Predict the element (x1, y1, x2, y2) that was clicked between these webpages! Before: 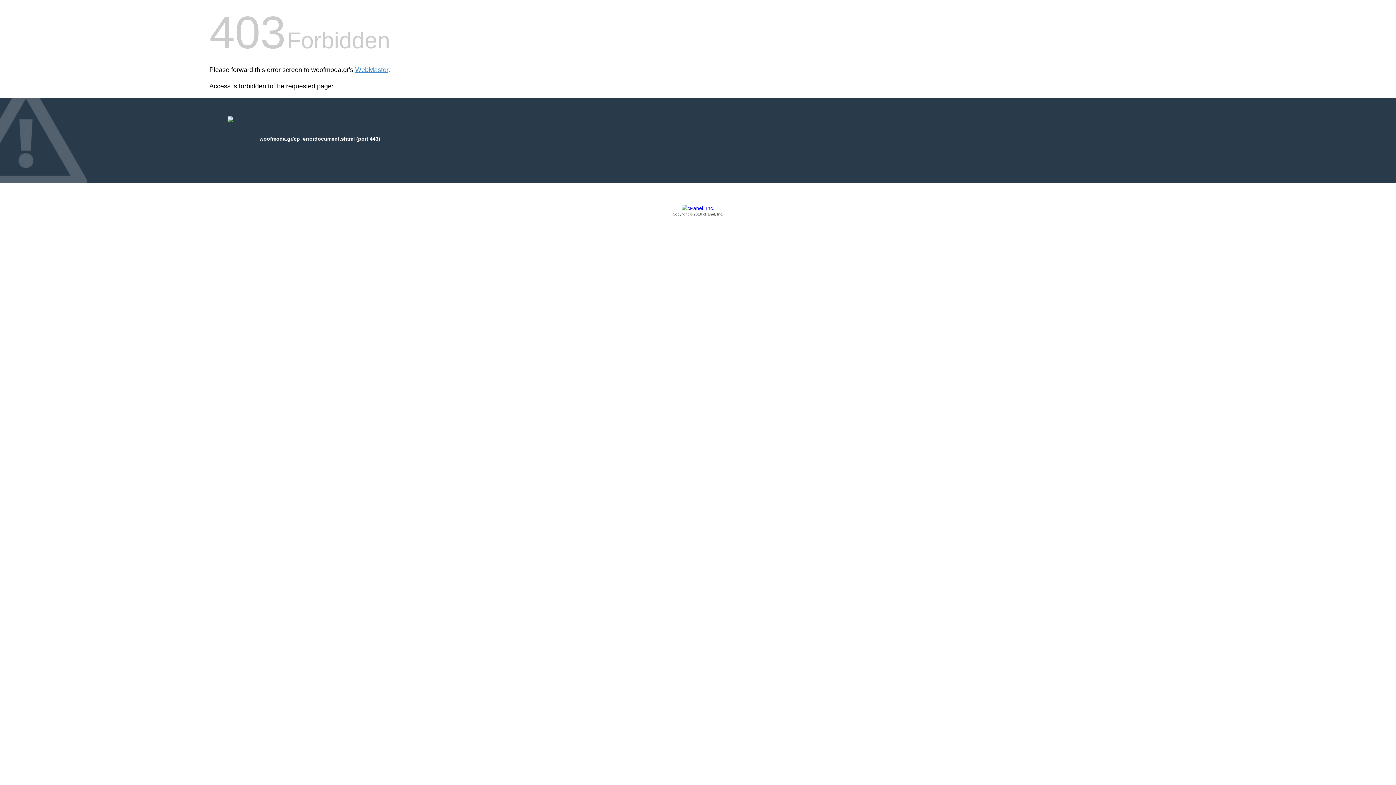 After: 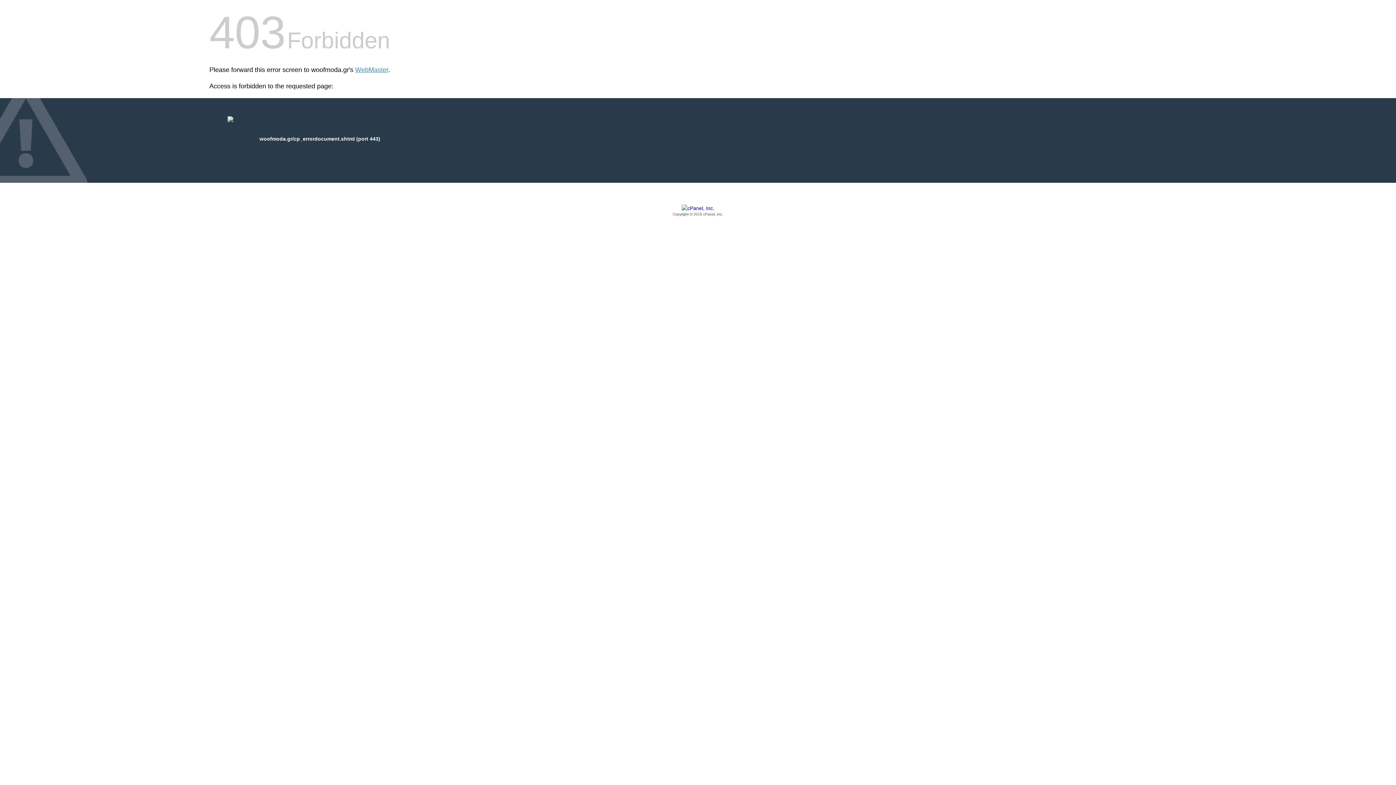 Action: label: Copyright © 2016 cPanel, Inc. bbox: (209, 205, 1186, 217)